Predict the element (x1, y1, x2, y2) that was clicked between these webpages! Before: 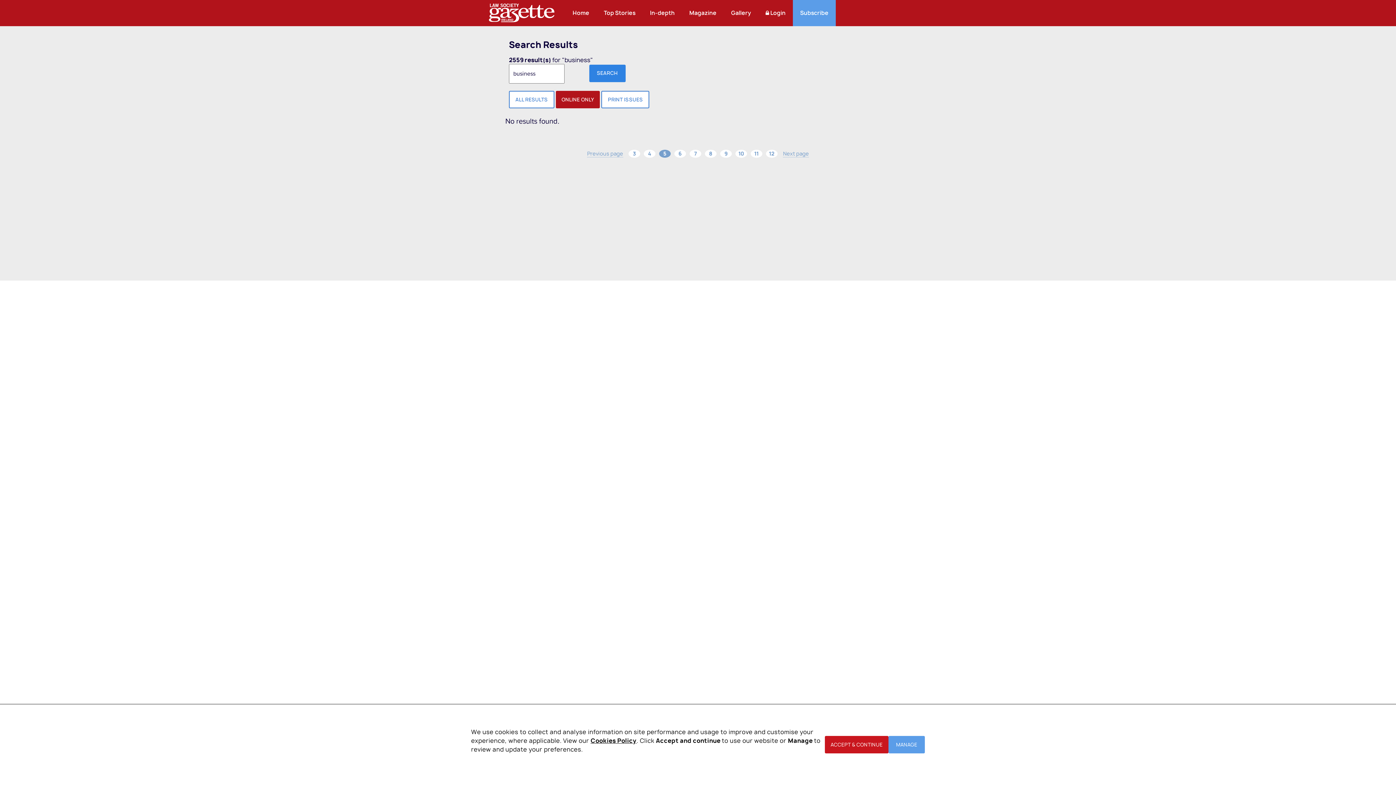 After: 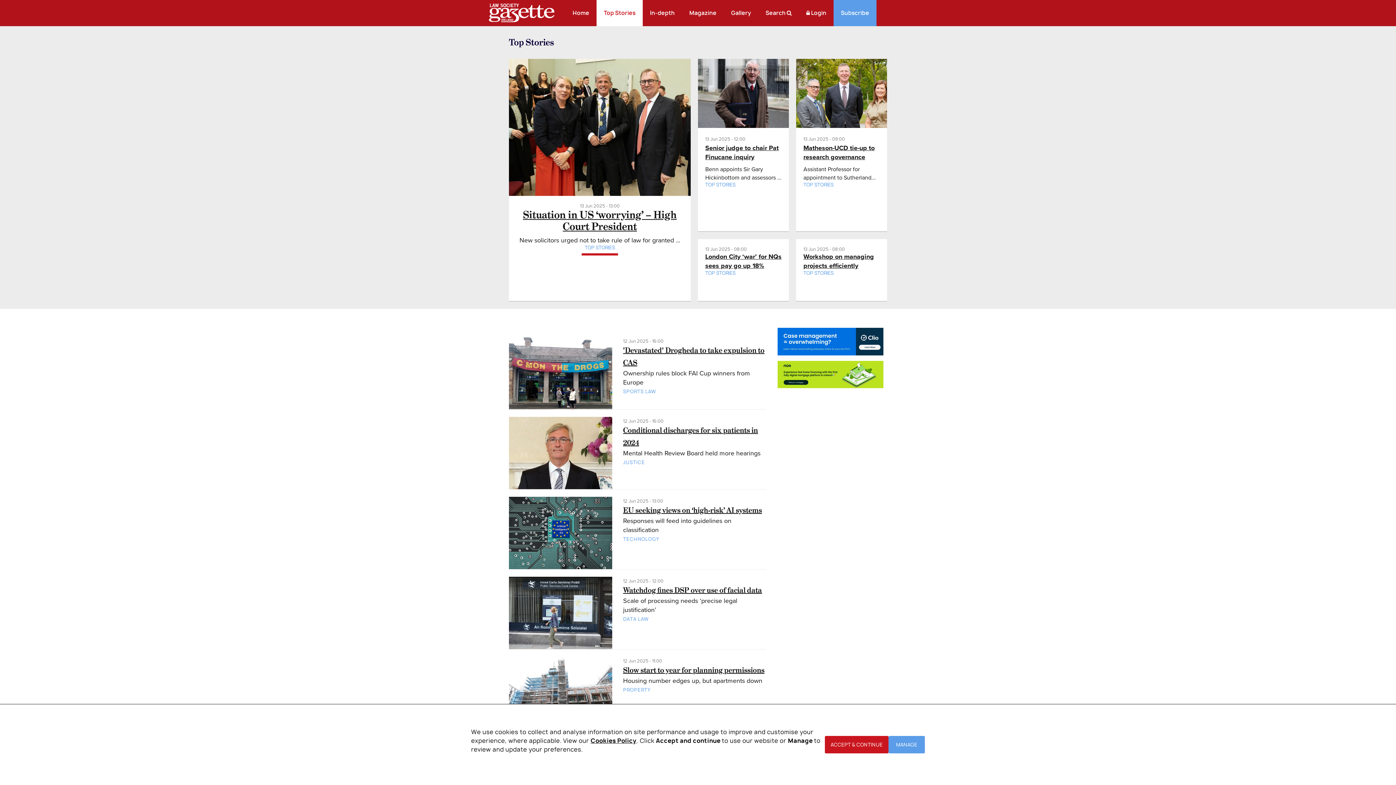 Action: label: Top Stories bbox: (596, 0, 642, 26)